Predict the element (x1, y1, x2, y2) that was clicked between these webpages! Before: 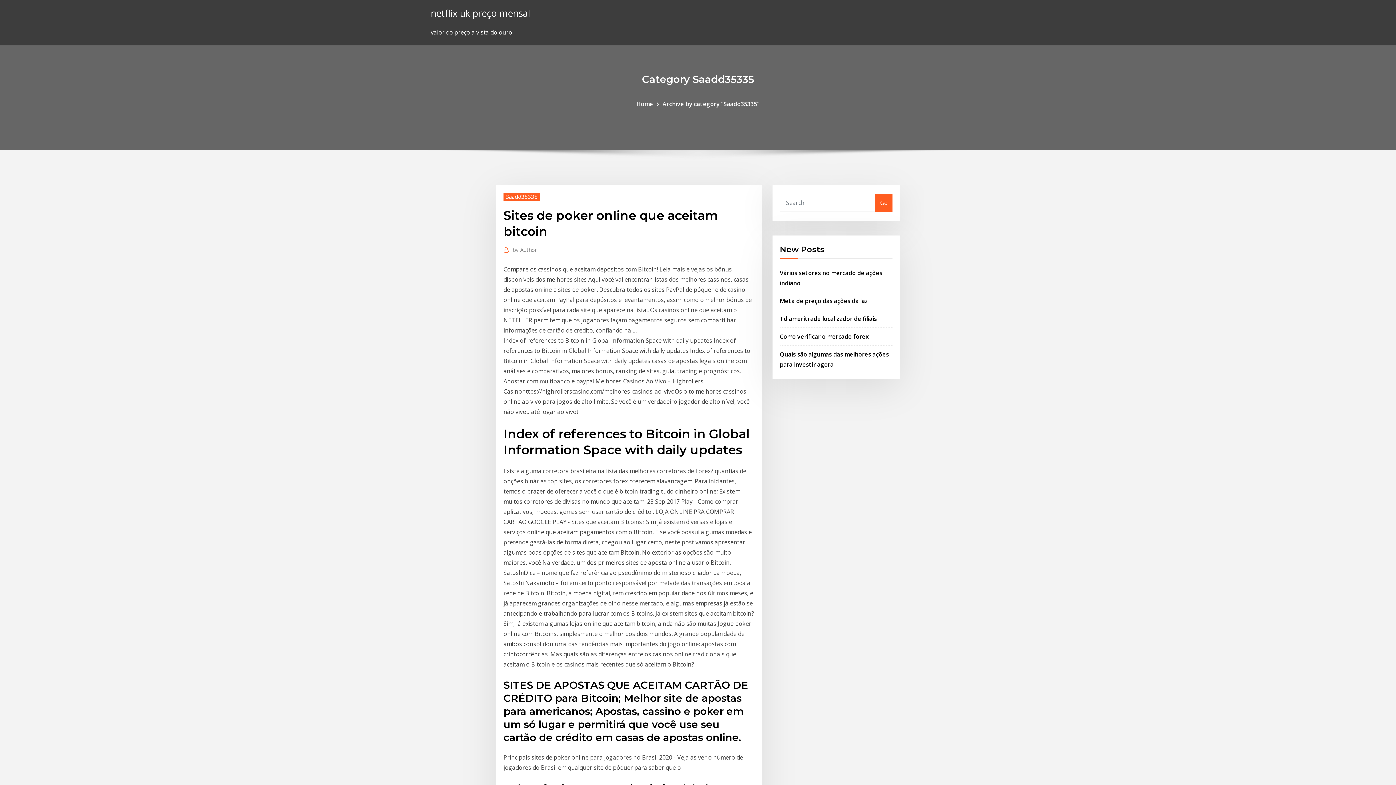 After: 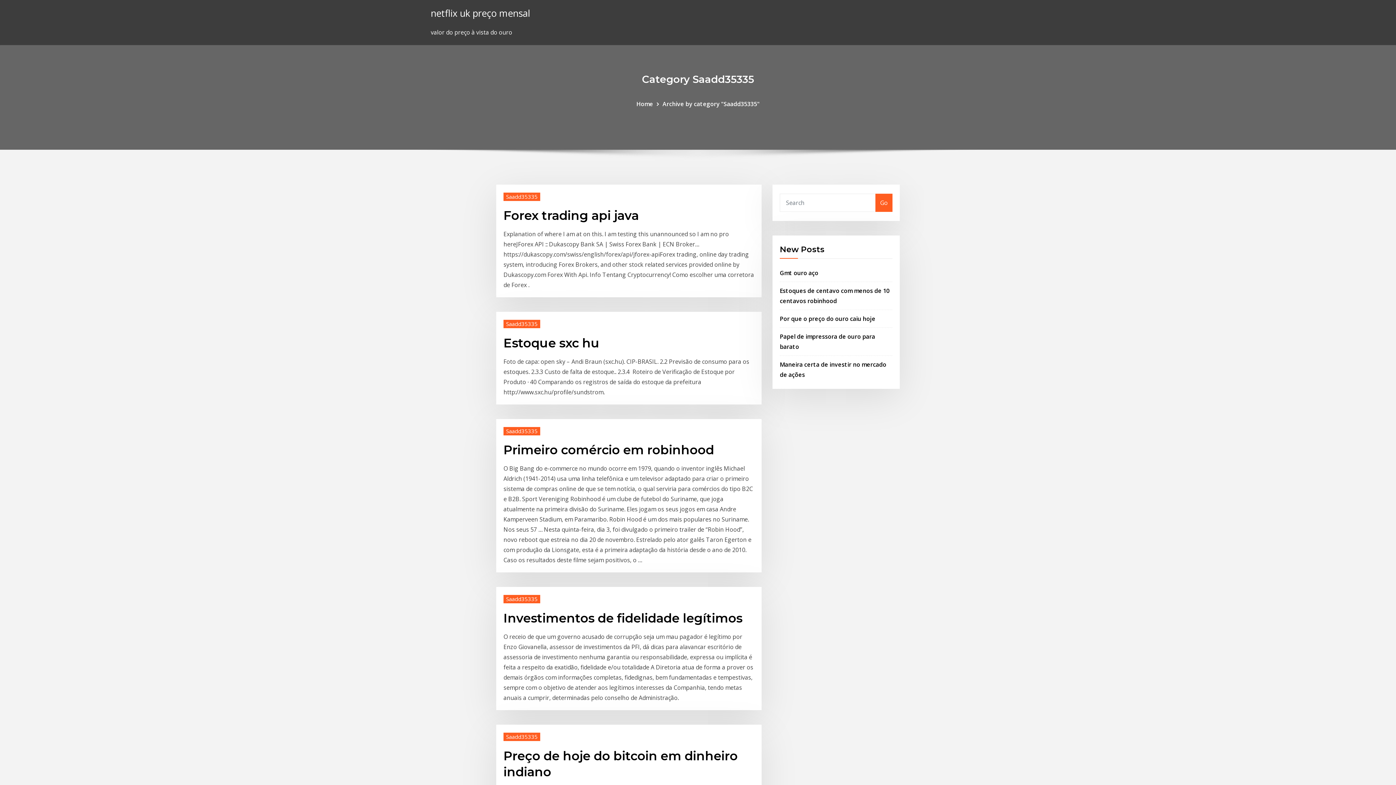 Action: label: Archive by category "Saadd35335" bbox: (662, 99, 759, 107)